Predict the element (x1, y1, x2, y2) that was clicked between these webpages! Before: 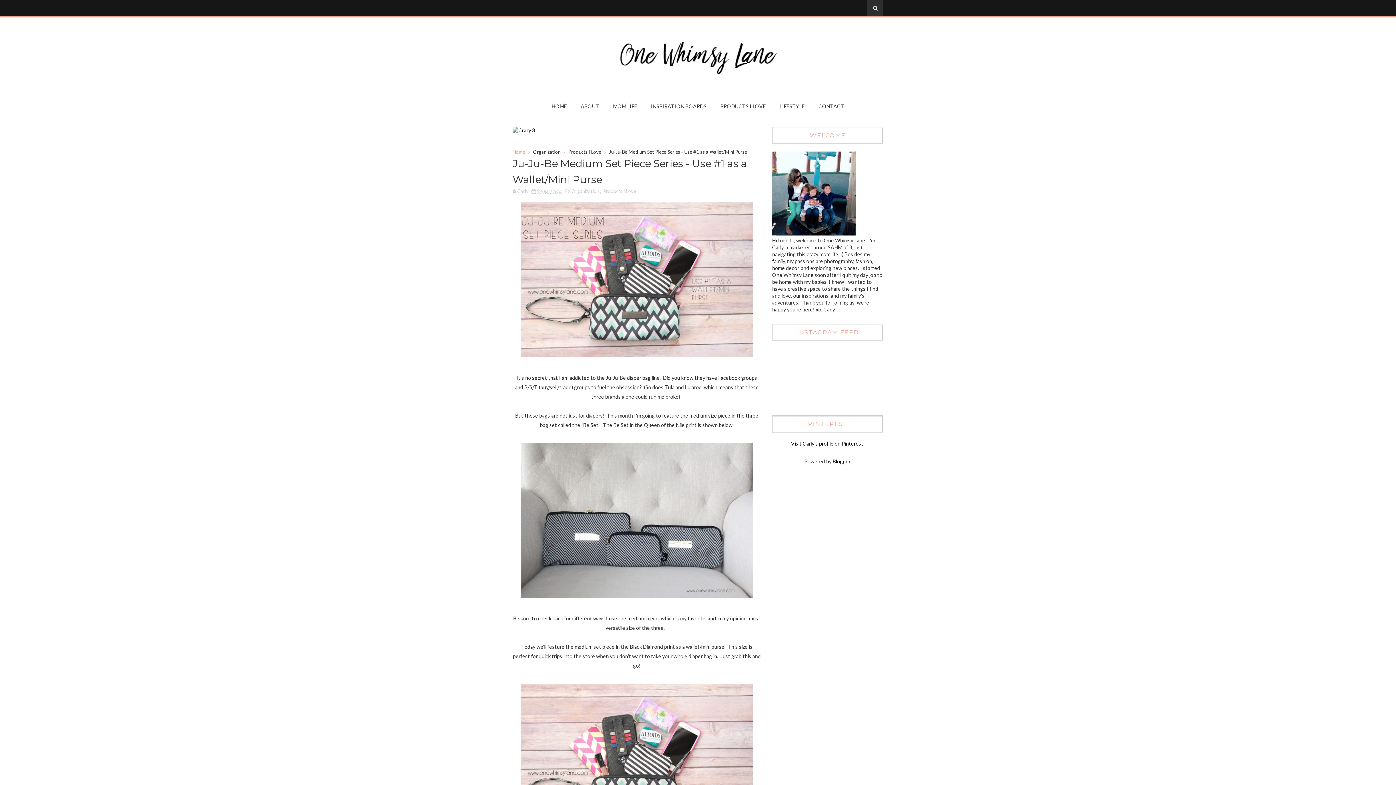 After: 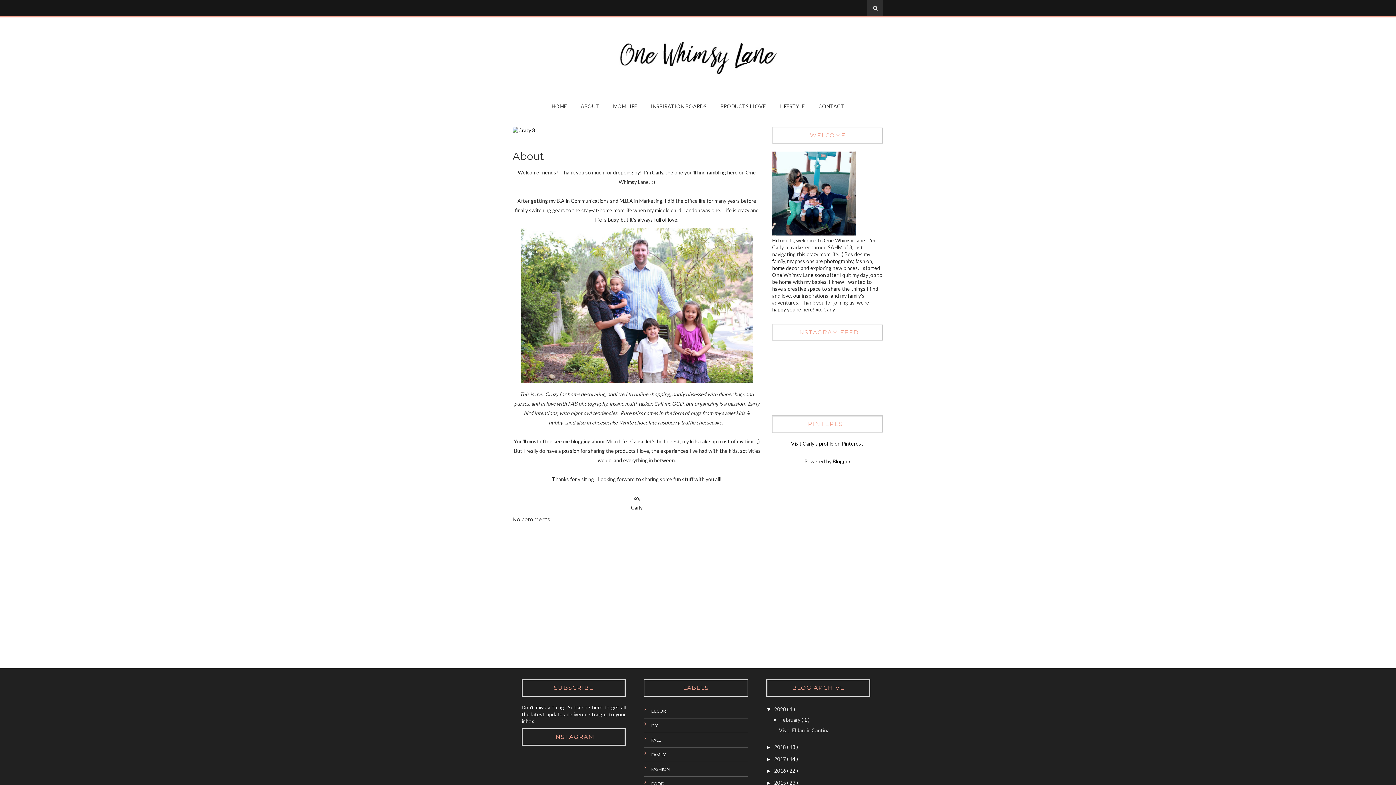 Action: label: ABOUT bbox: (574, 98, 606, 114)